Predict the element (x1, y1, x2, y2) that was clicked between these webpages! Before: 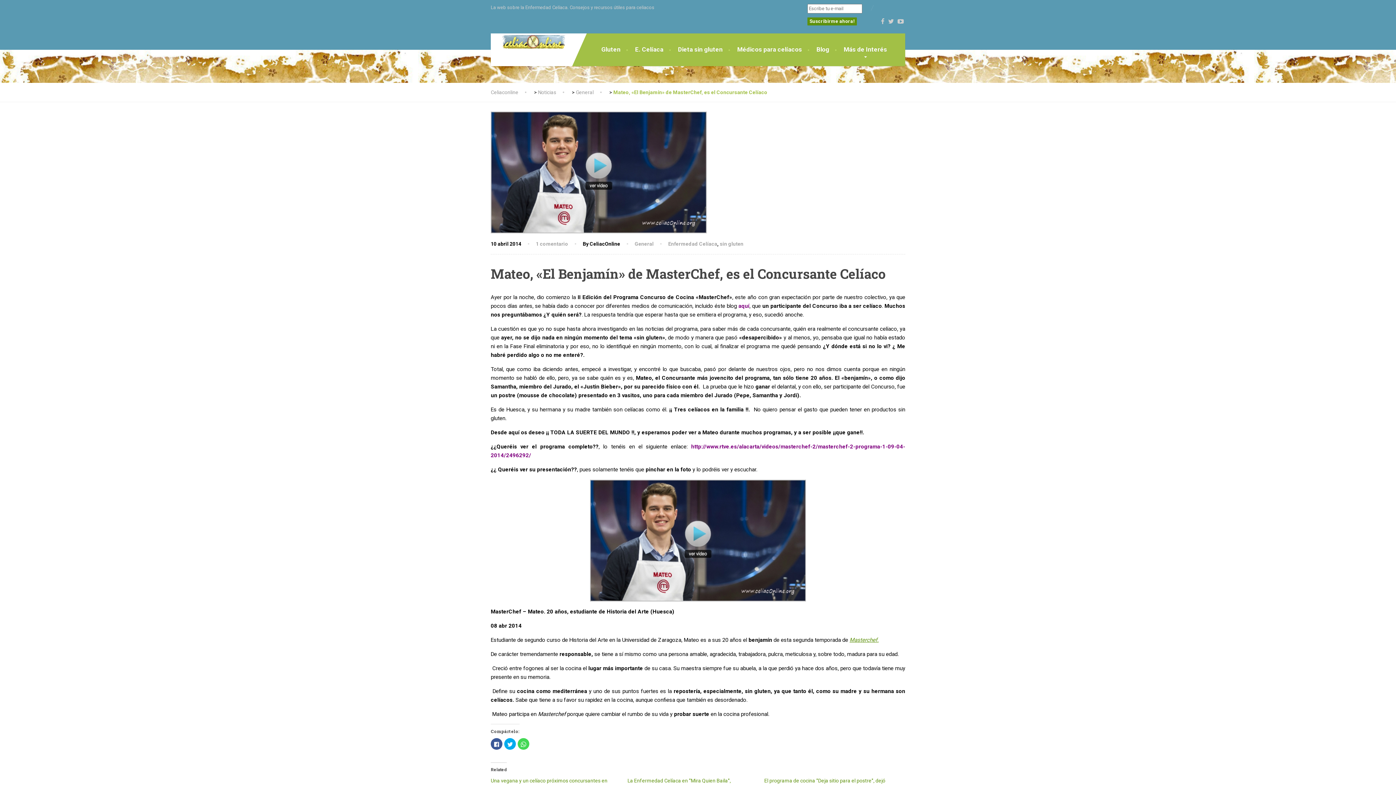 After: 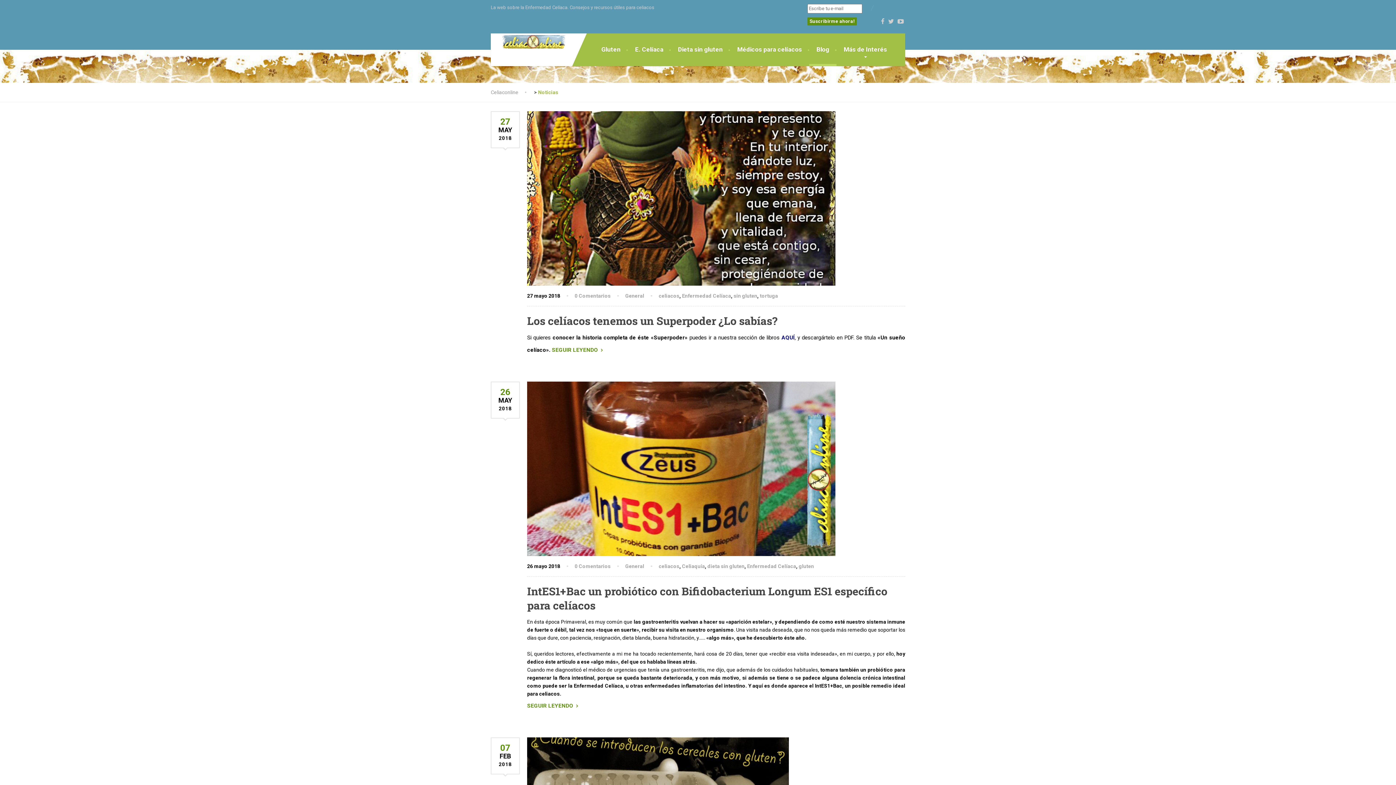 Action: label: Noticias bbox: (538, 82, 570, 101)